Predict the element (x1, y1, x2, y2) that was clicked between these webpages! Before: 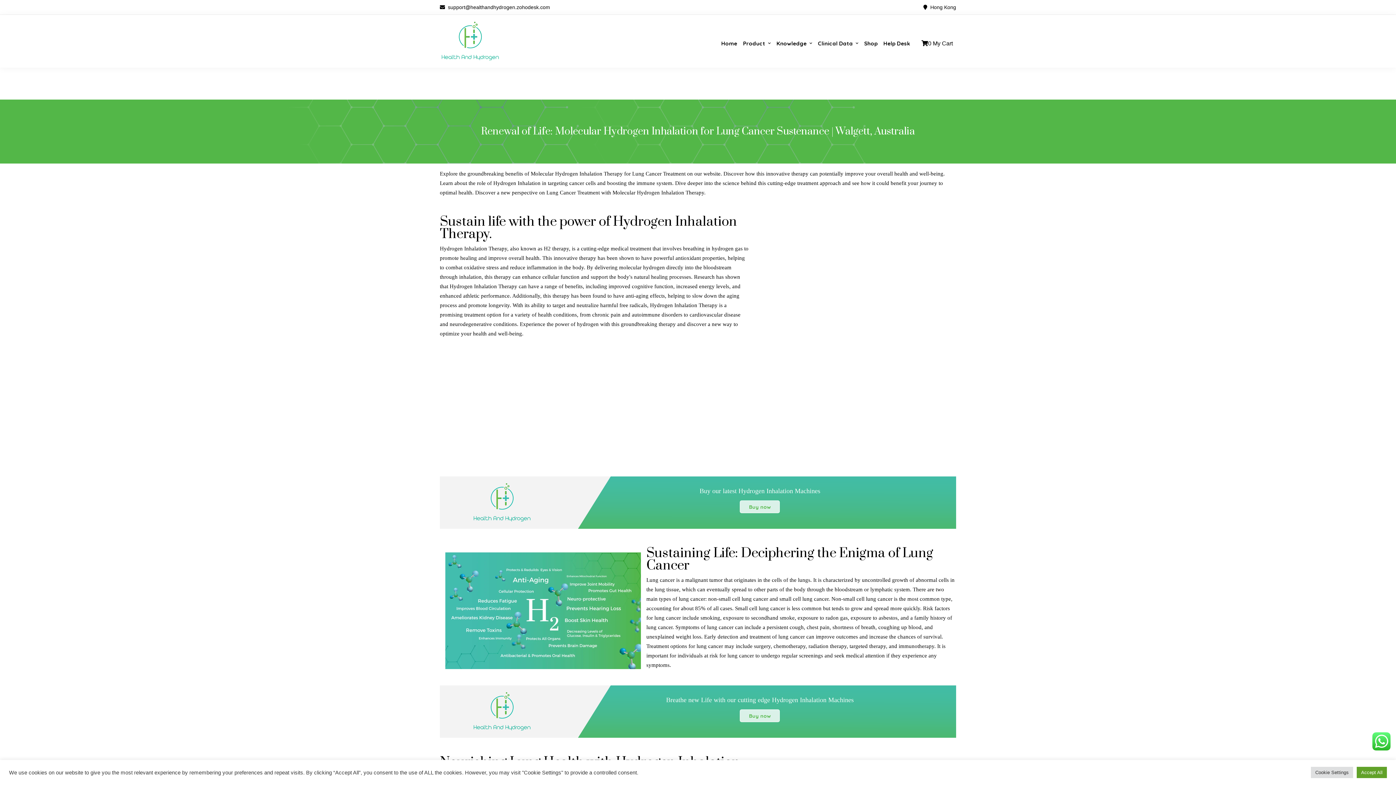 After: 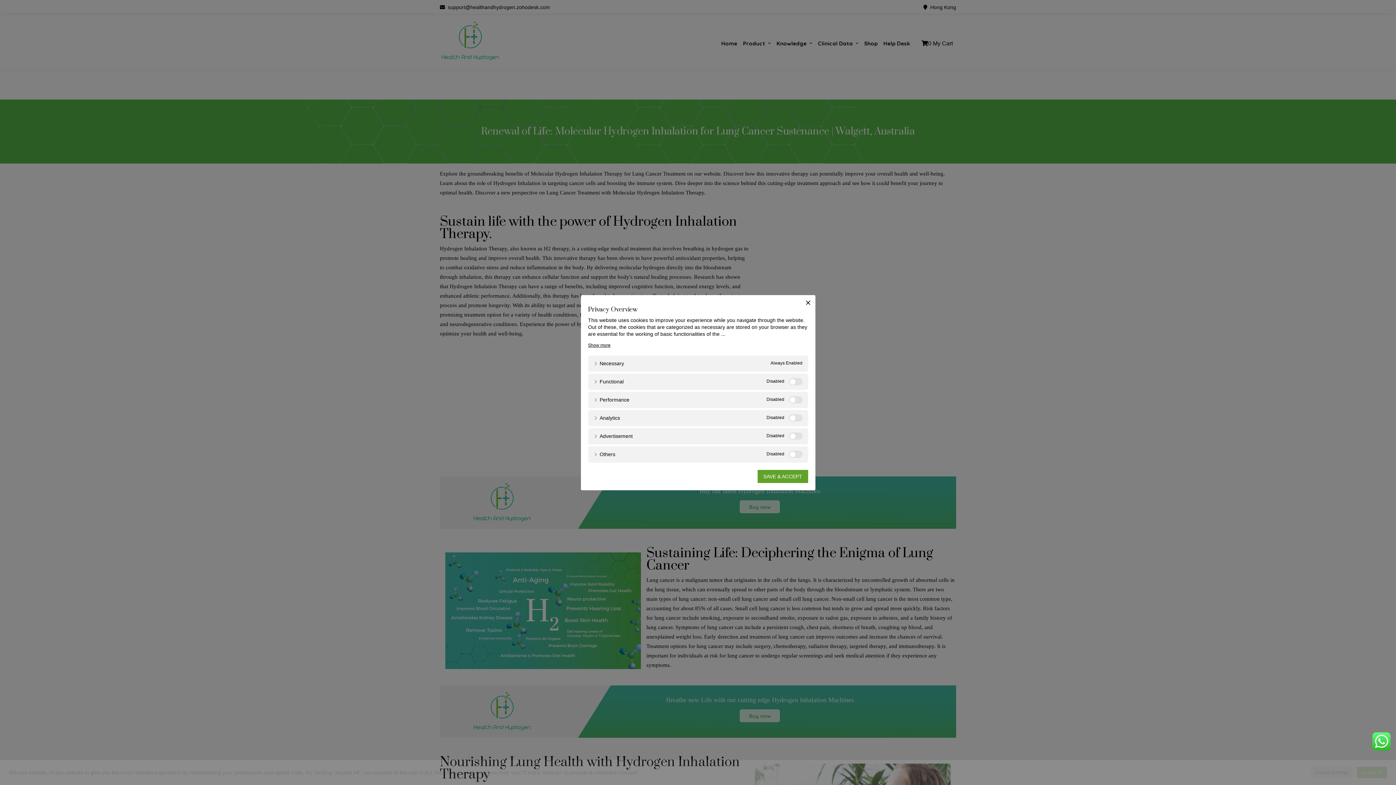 Action: label: Cookie Settings bbox: (1311, 767, 1353, 778)